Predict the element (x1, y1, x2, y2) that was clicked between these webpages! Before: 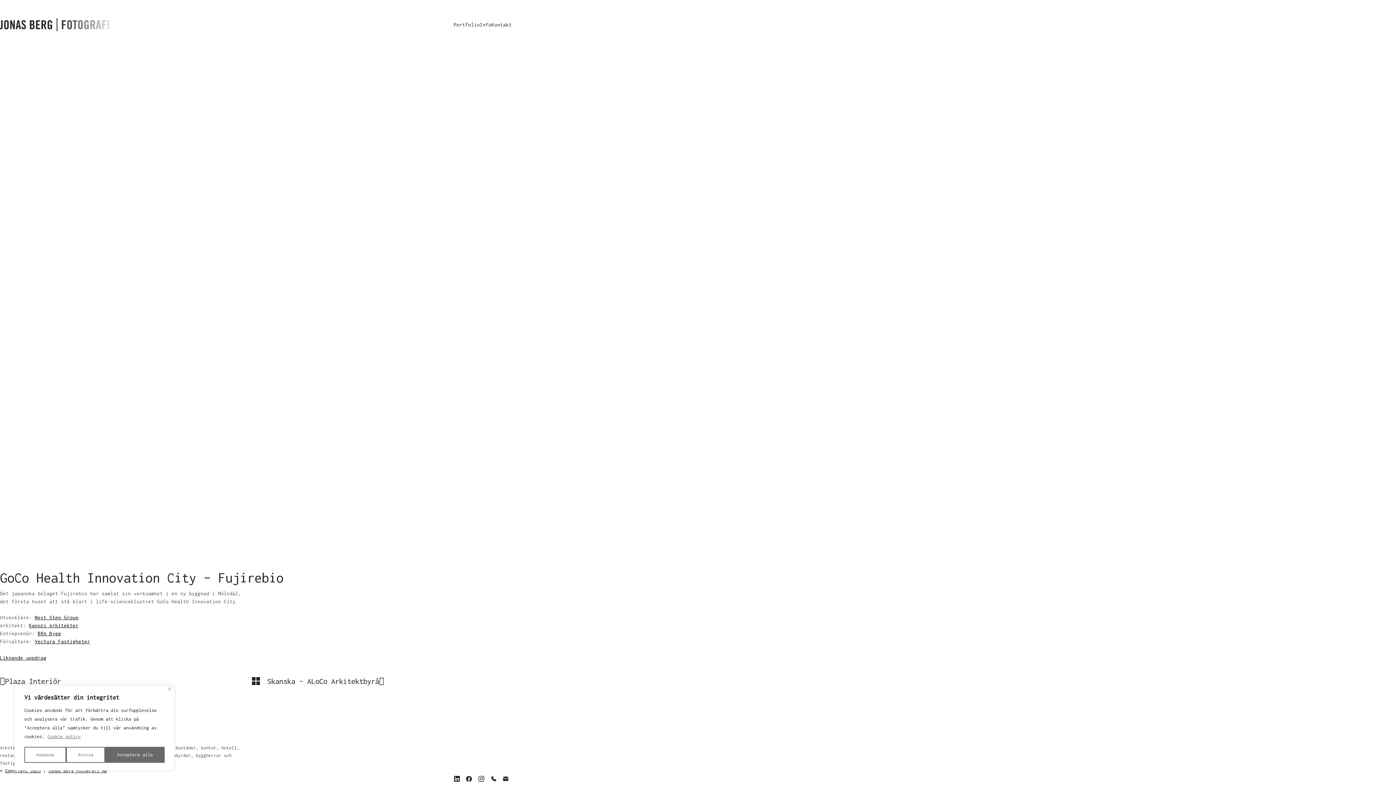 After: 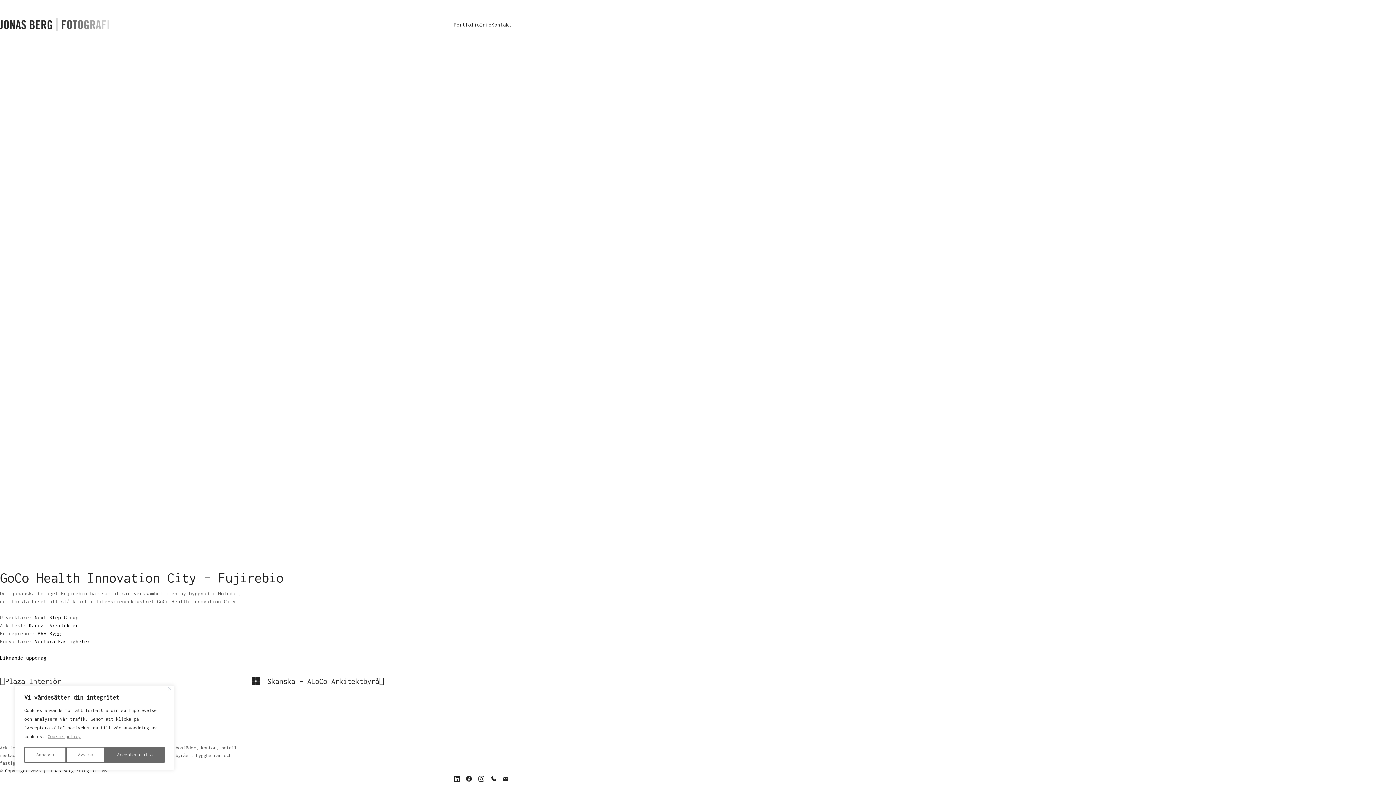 Action: bbox: (34, 639, 90, 644) label: Vectura Fastigheter